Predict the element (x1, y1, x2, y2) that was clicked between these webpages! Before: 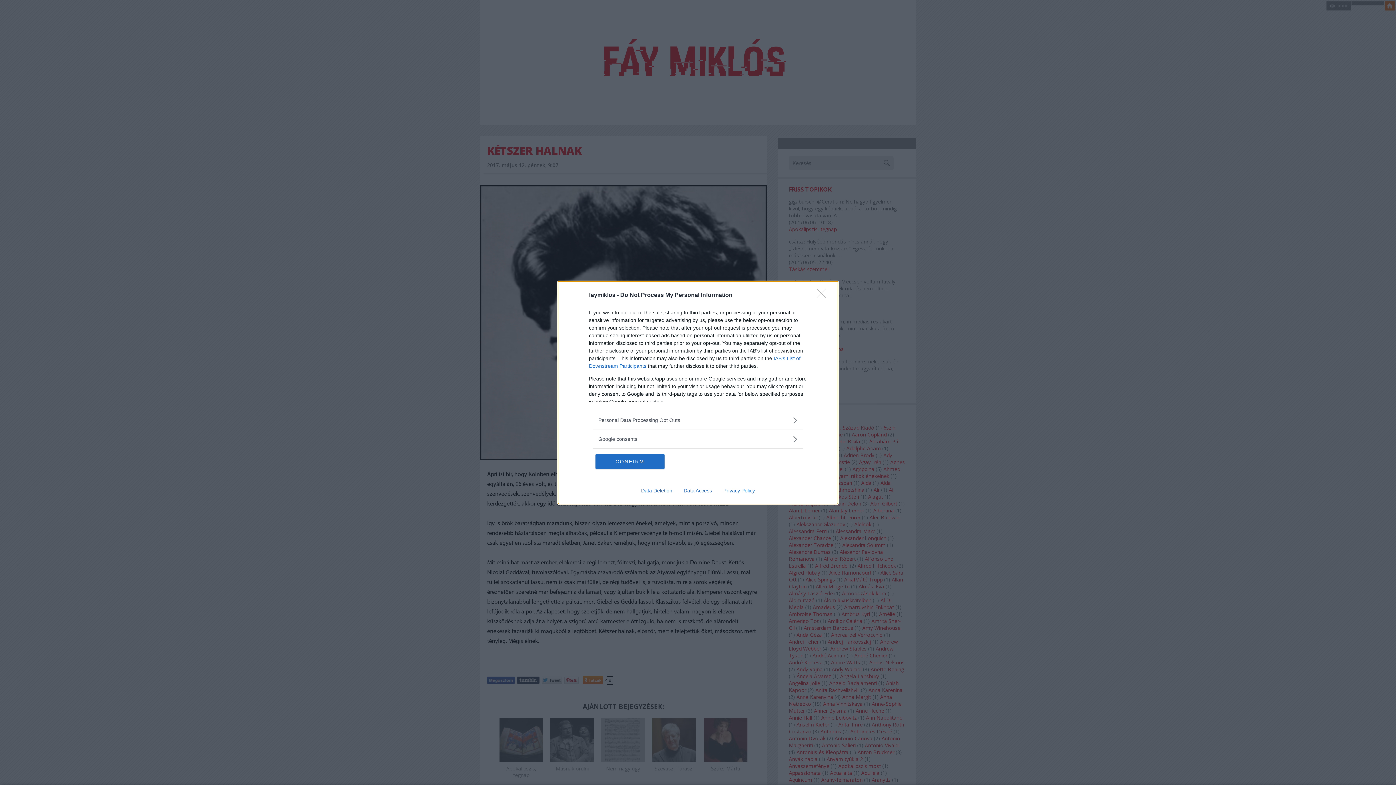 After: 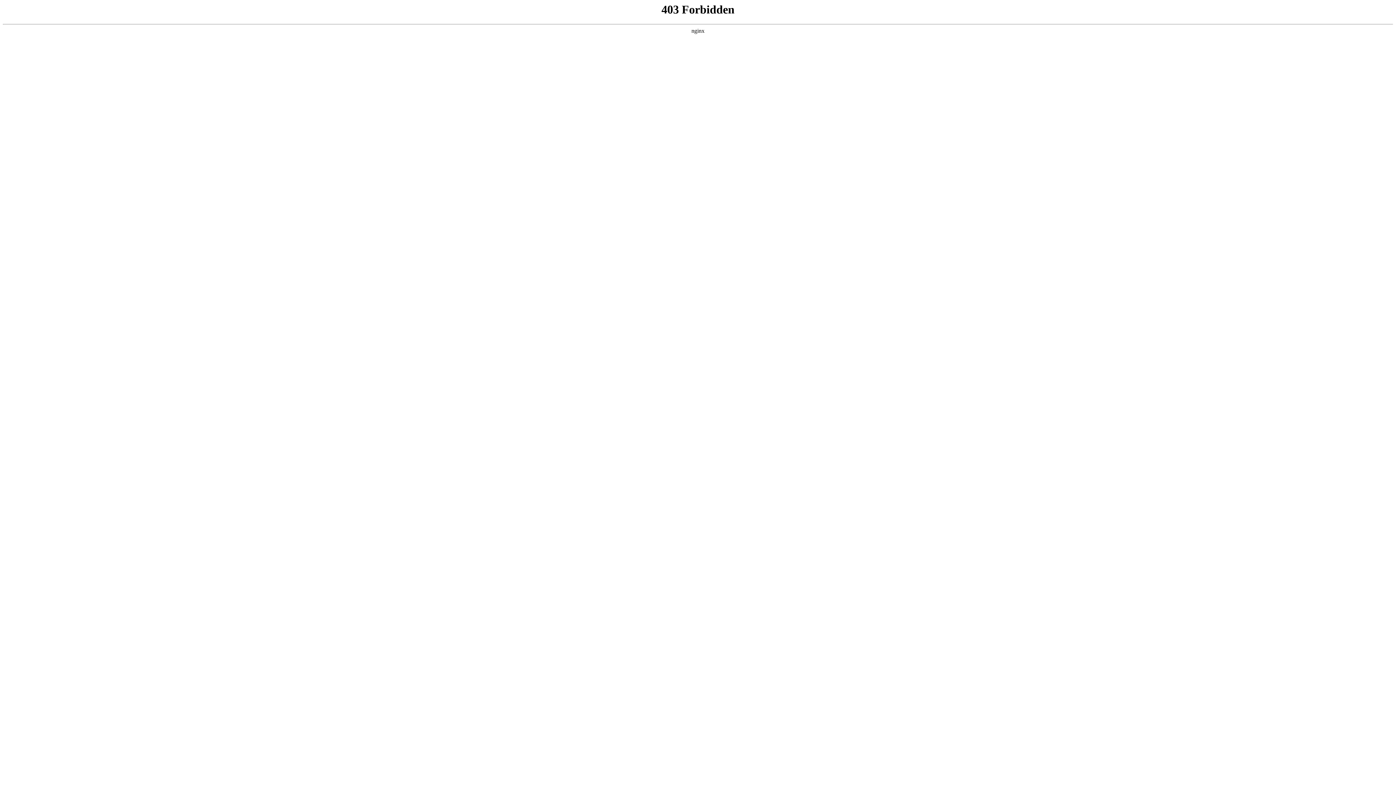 Action: bbox: (717, 487, 760, 493) label: Privacy Policy